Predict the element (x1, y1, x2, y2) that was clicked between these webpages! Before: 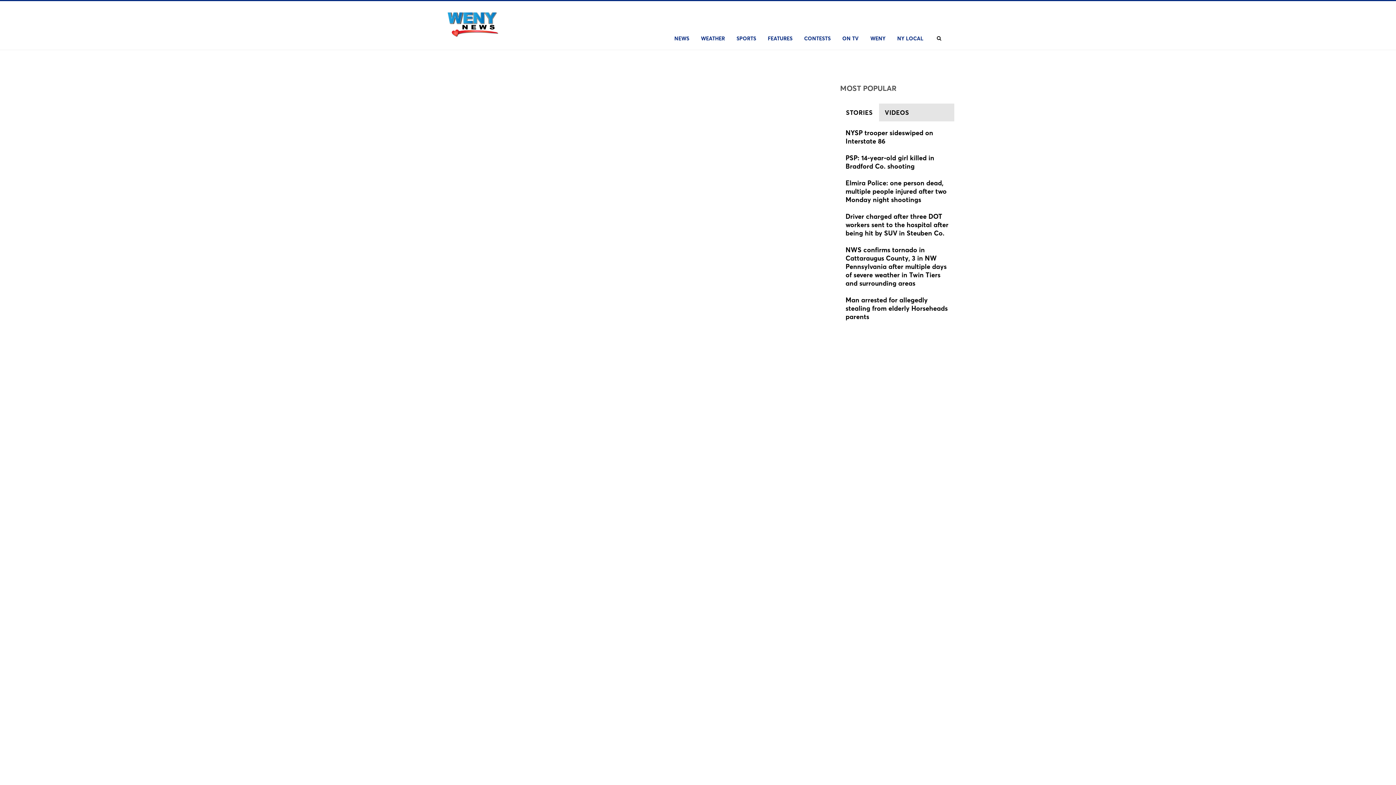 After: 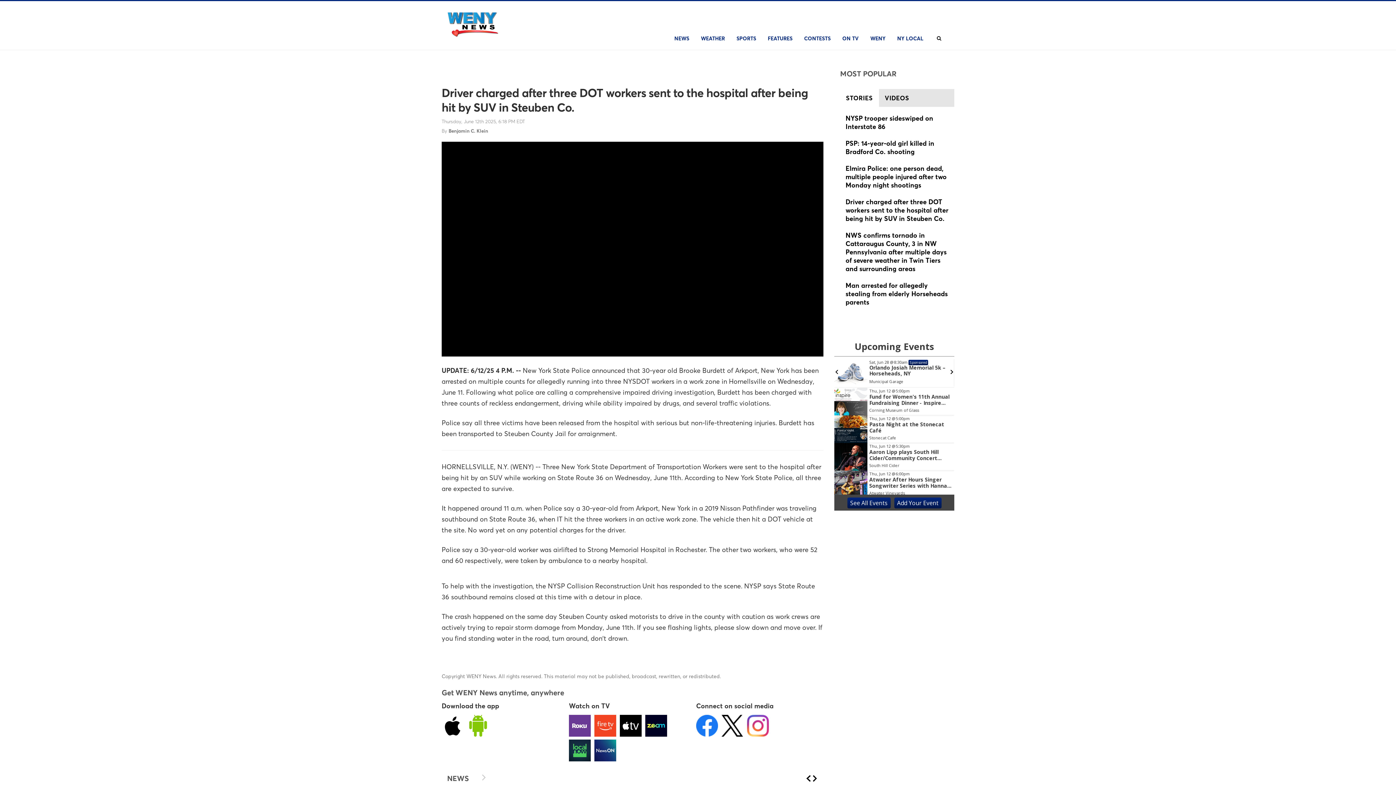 Action: bbox: (845, 212, 949, 238)